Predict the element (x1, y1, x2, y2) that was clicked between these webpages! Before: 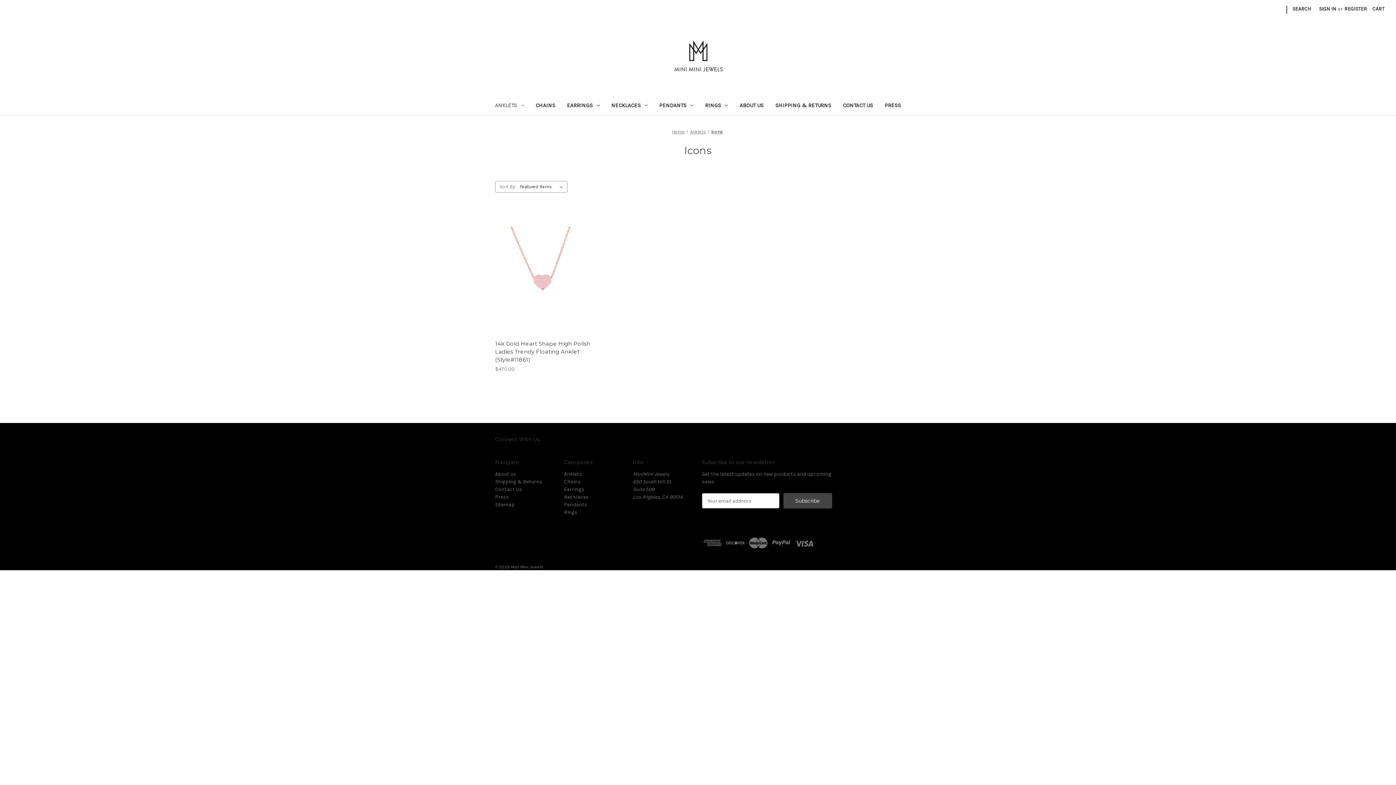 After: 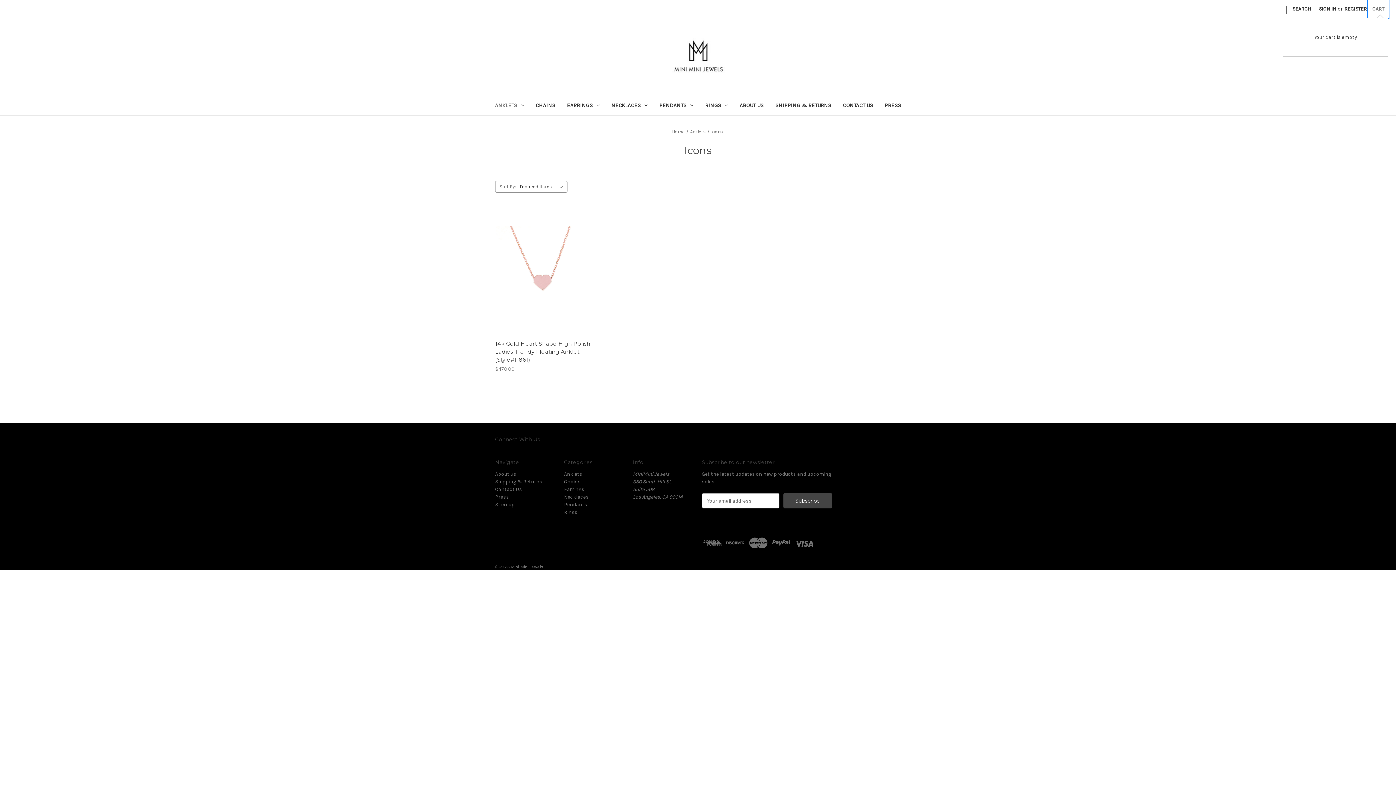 Action: label: Cart with 0 items bbox: (1368, 0, 1388, 17)